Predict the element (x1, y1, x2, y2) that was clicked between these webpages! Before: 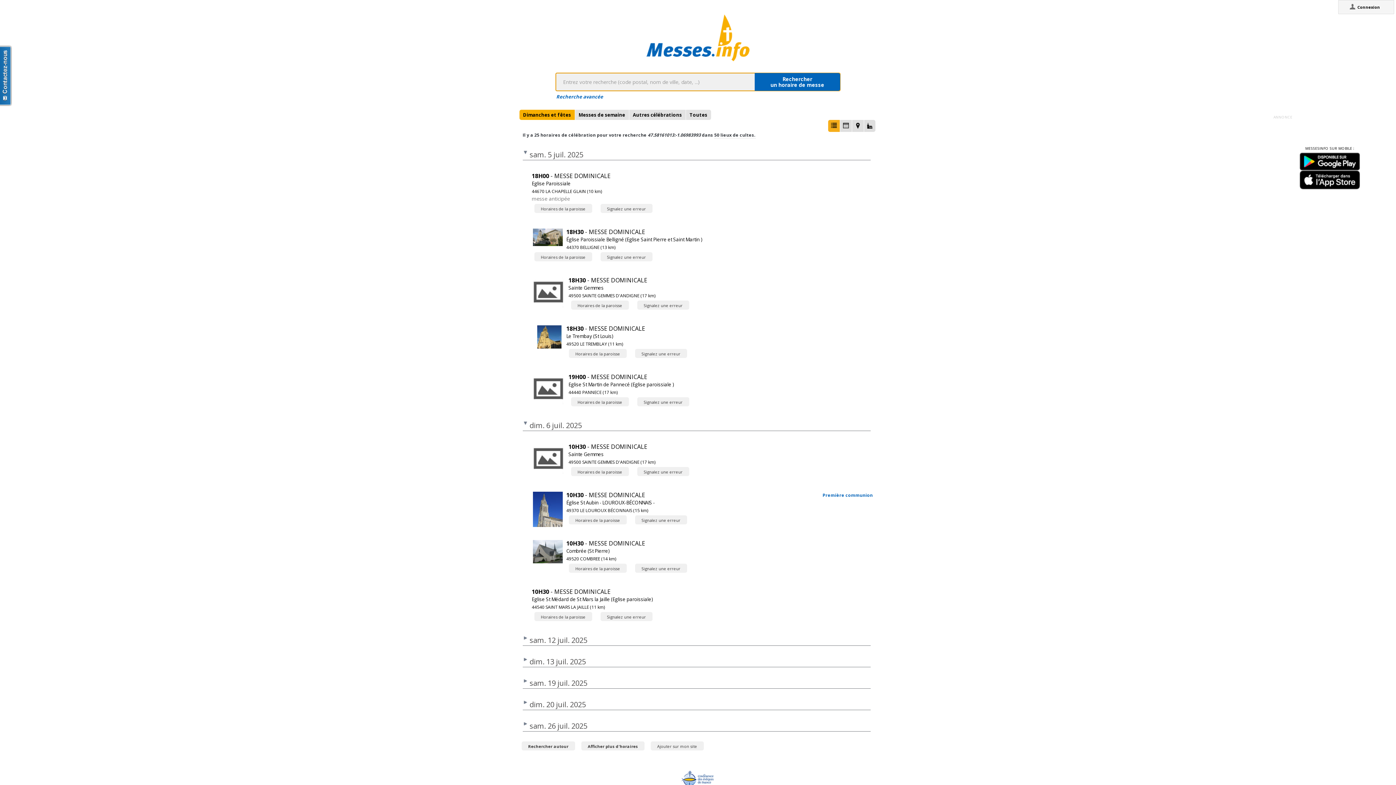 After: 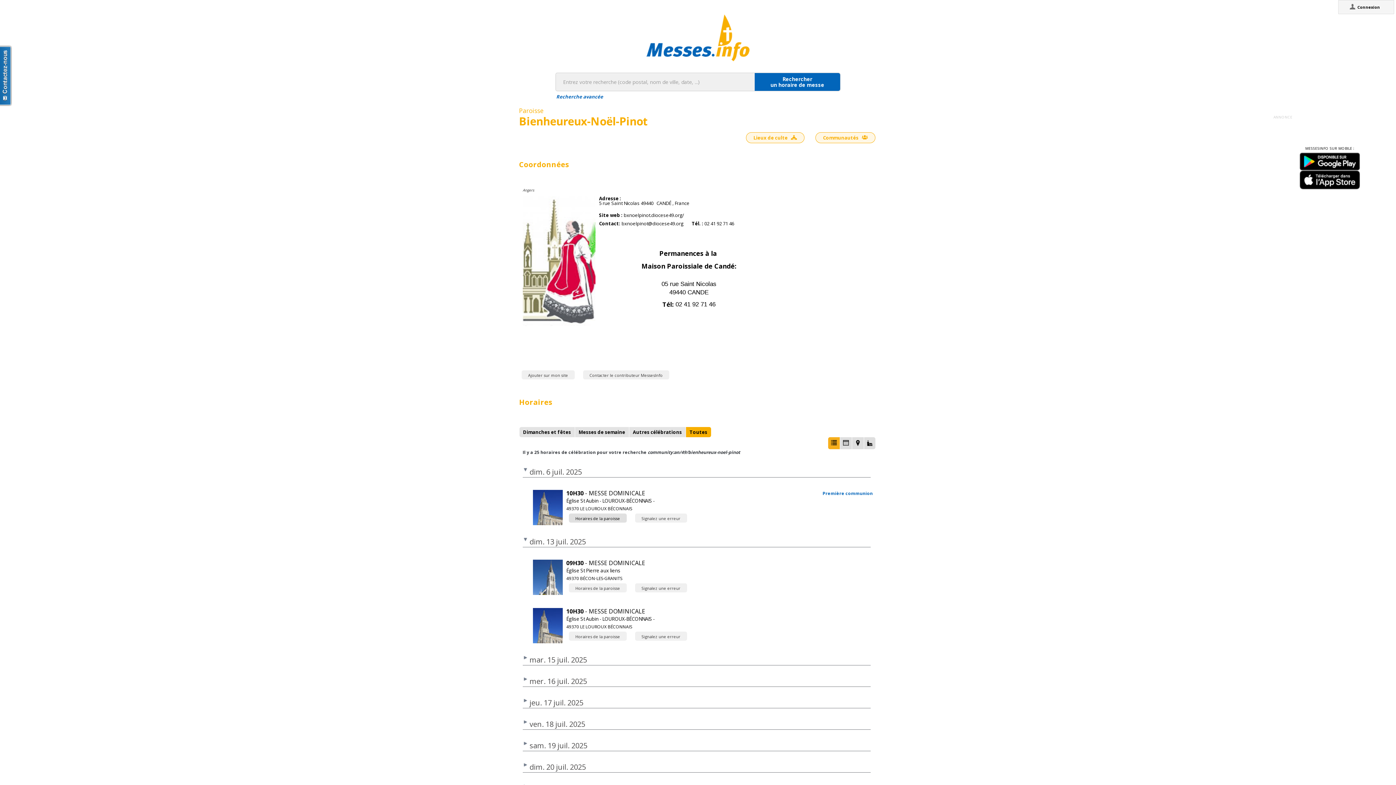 Action: bbox: (569, 429, 626, 438) label: Horaires de la paroisse